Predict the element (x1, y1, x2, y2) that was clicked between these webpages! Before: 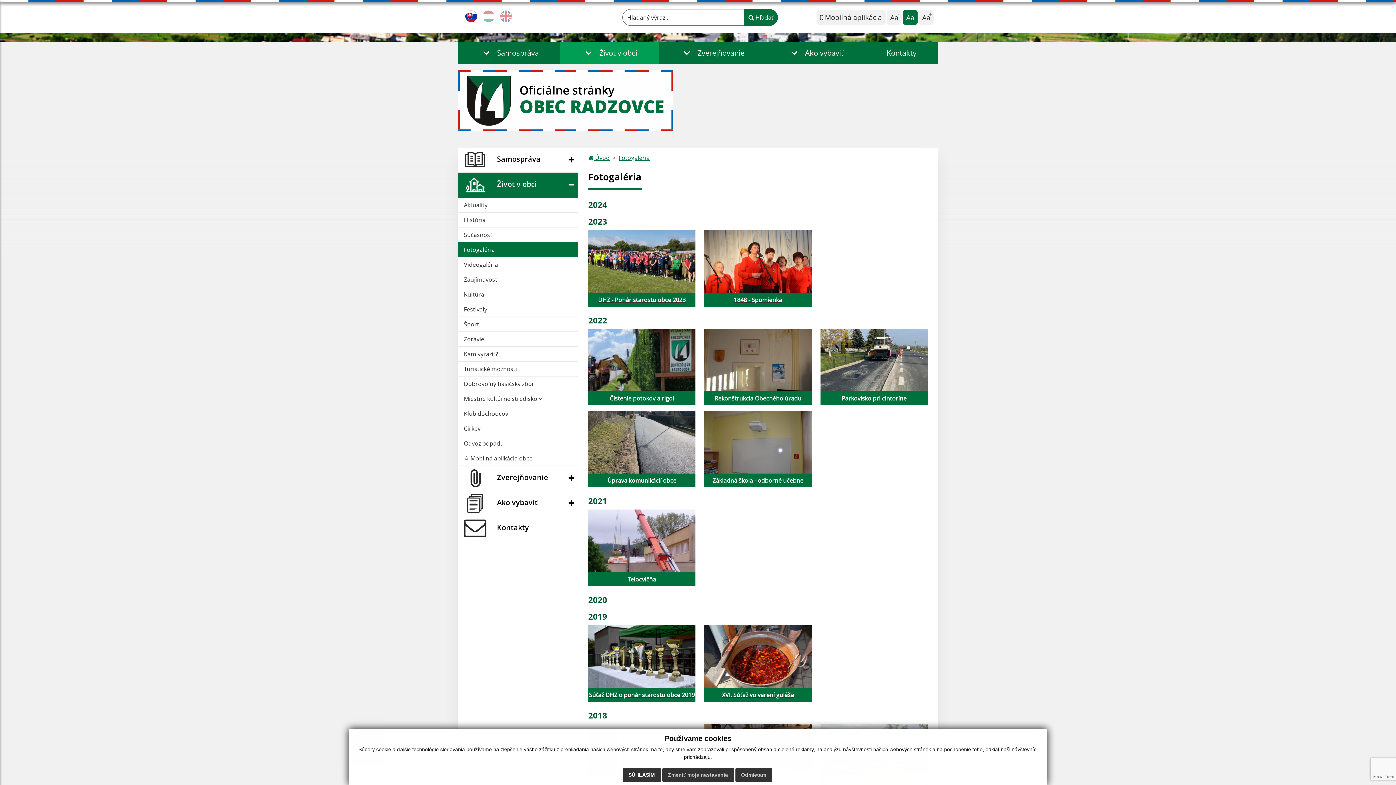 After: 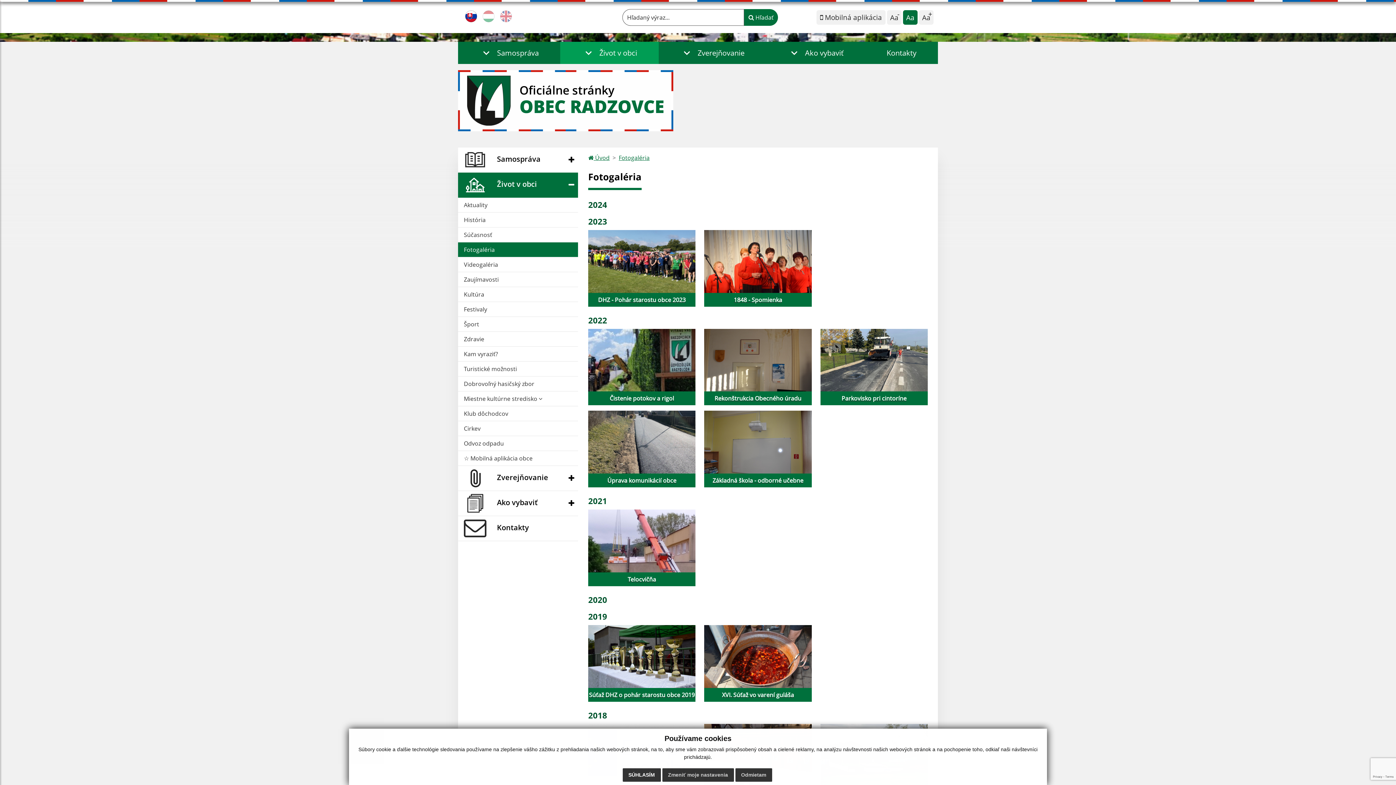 Action: bbox: (903, 10, 917, 24) label: Aa